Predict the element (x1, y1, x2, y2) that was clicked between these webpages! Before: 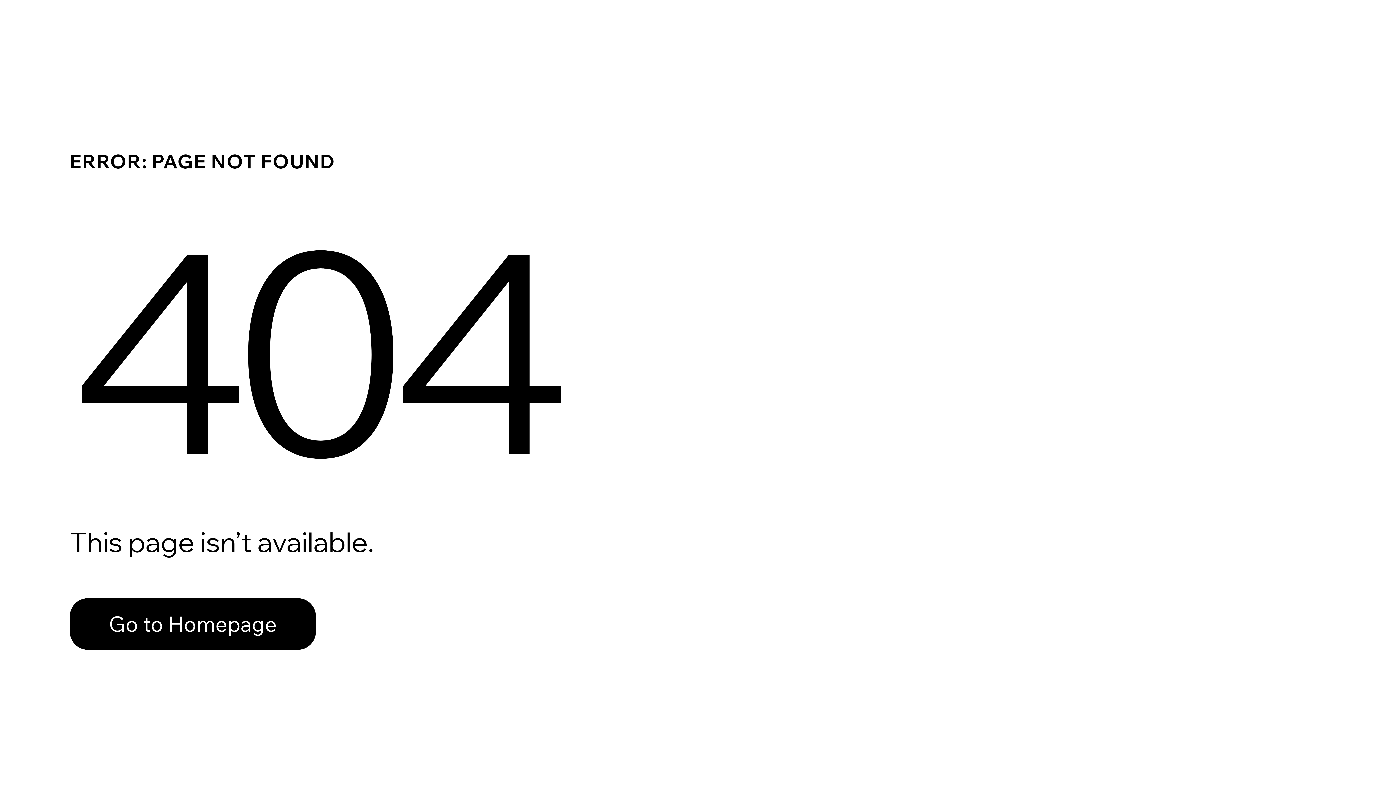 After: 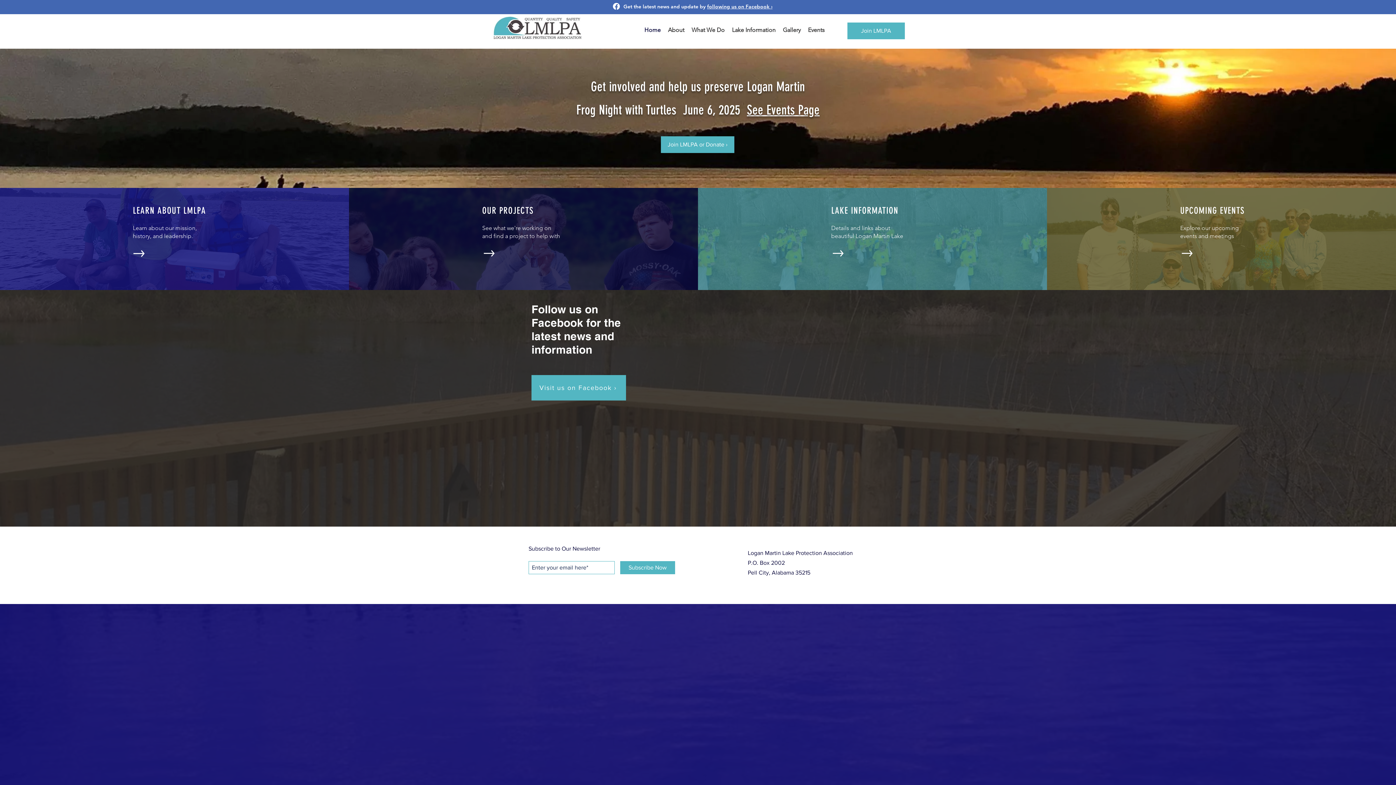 Action: bbox: (69, 598, 316, 650) label: Go to Homepage